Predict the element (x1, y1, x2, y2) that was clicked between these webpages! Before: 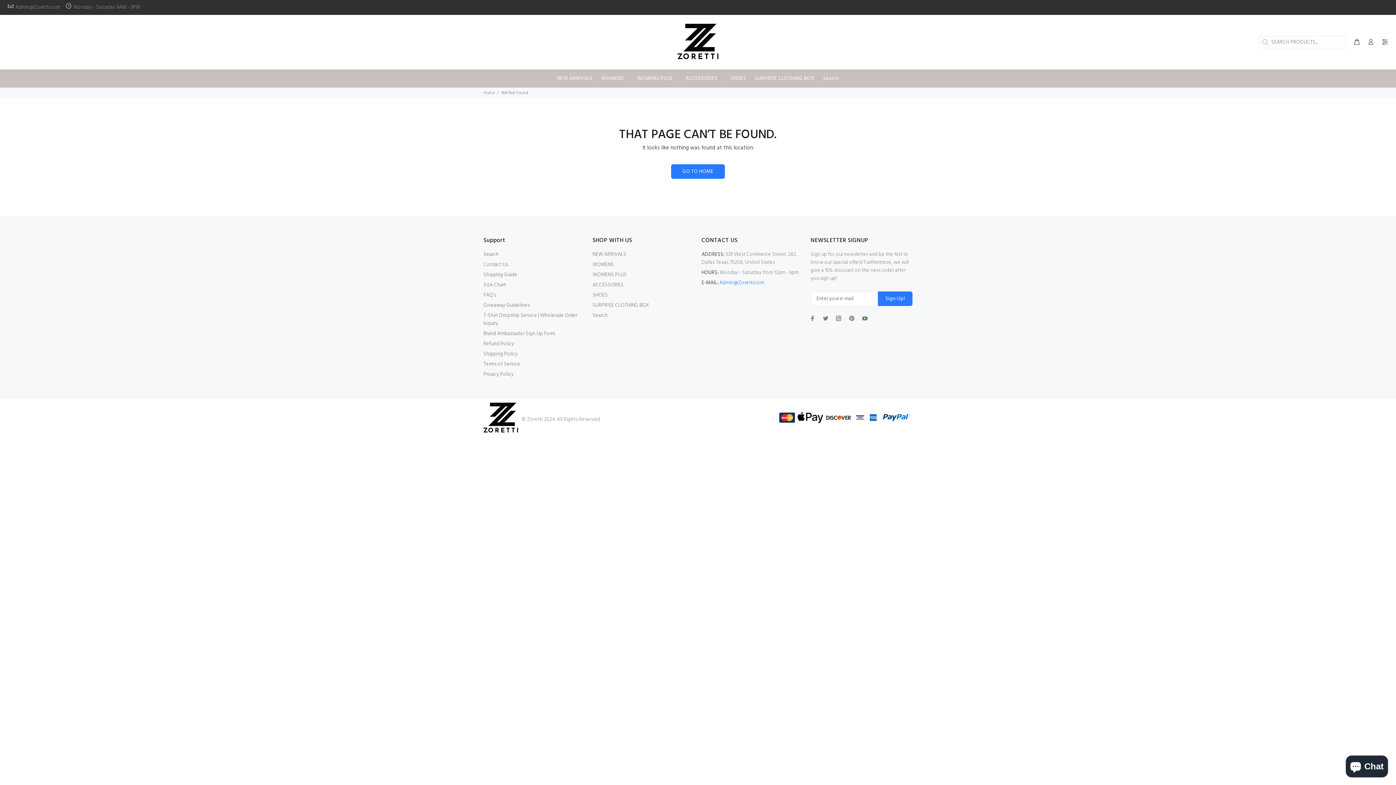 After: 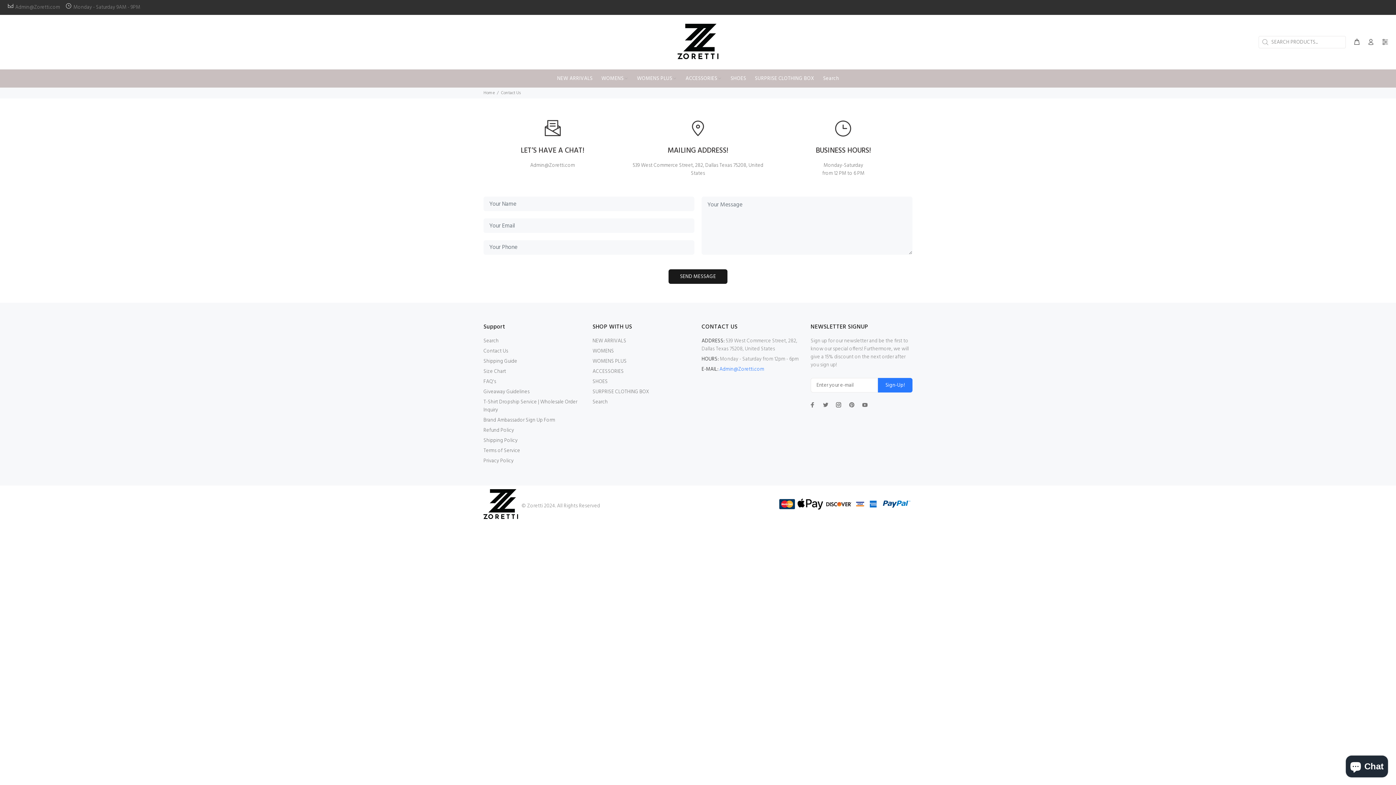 Action: bbox: (483, 260, 508, 270) label: Contact Us